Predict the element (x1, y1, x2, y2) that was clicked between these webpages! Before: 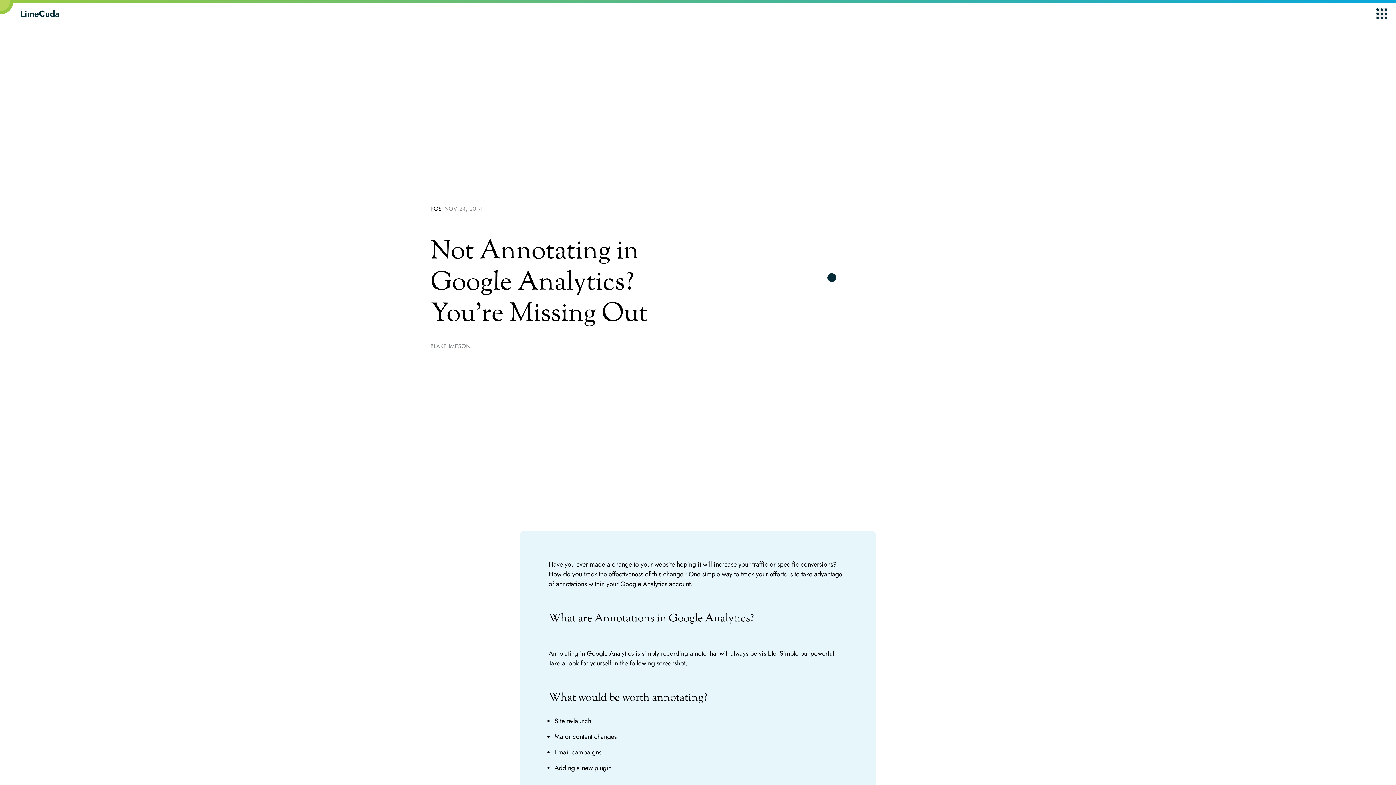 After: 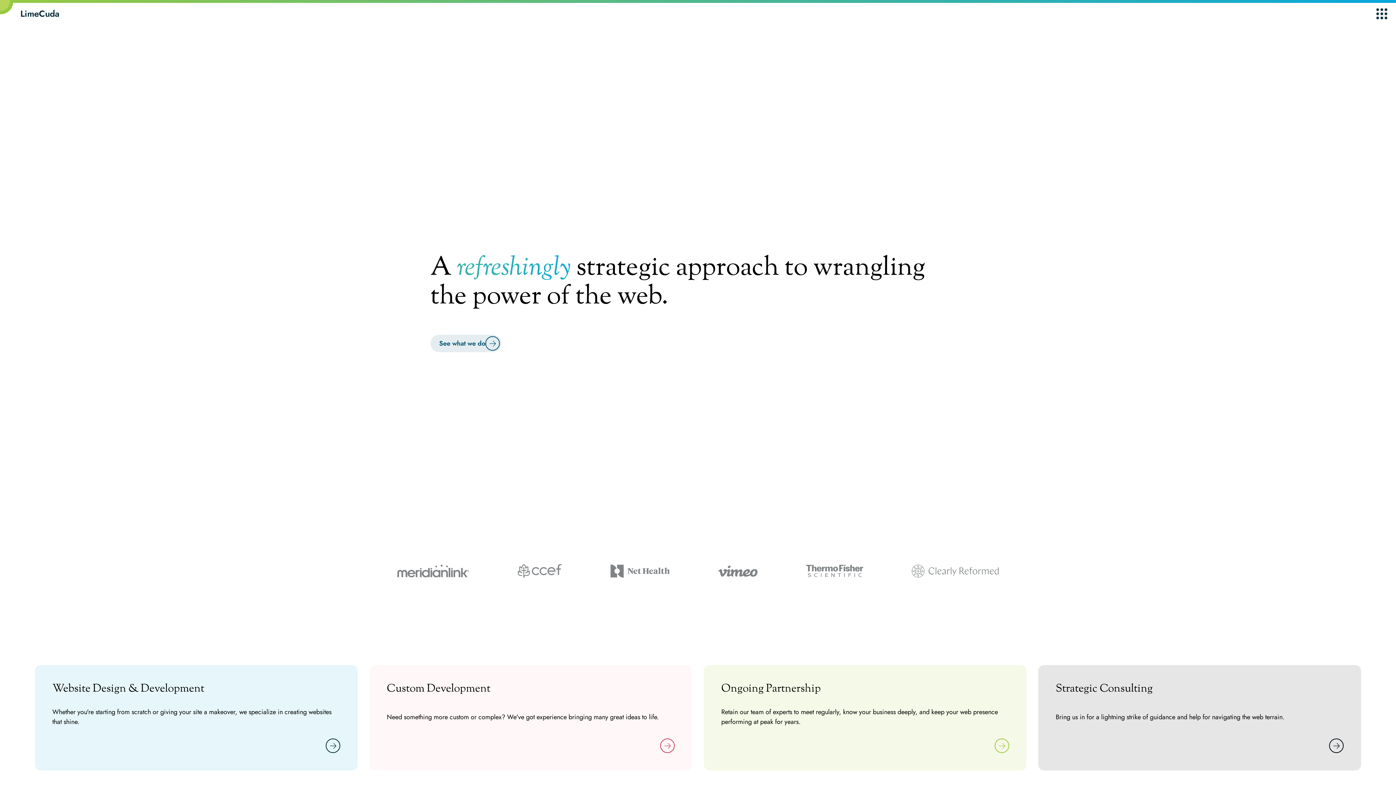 Action: bbox: (20, 7, 59, 20) label: LimeCuda